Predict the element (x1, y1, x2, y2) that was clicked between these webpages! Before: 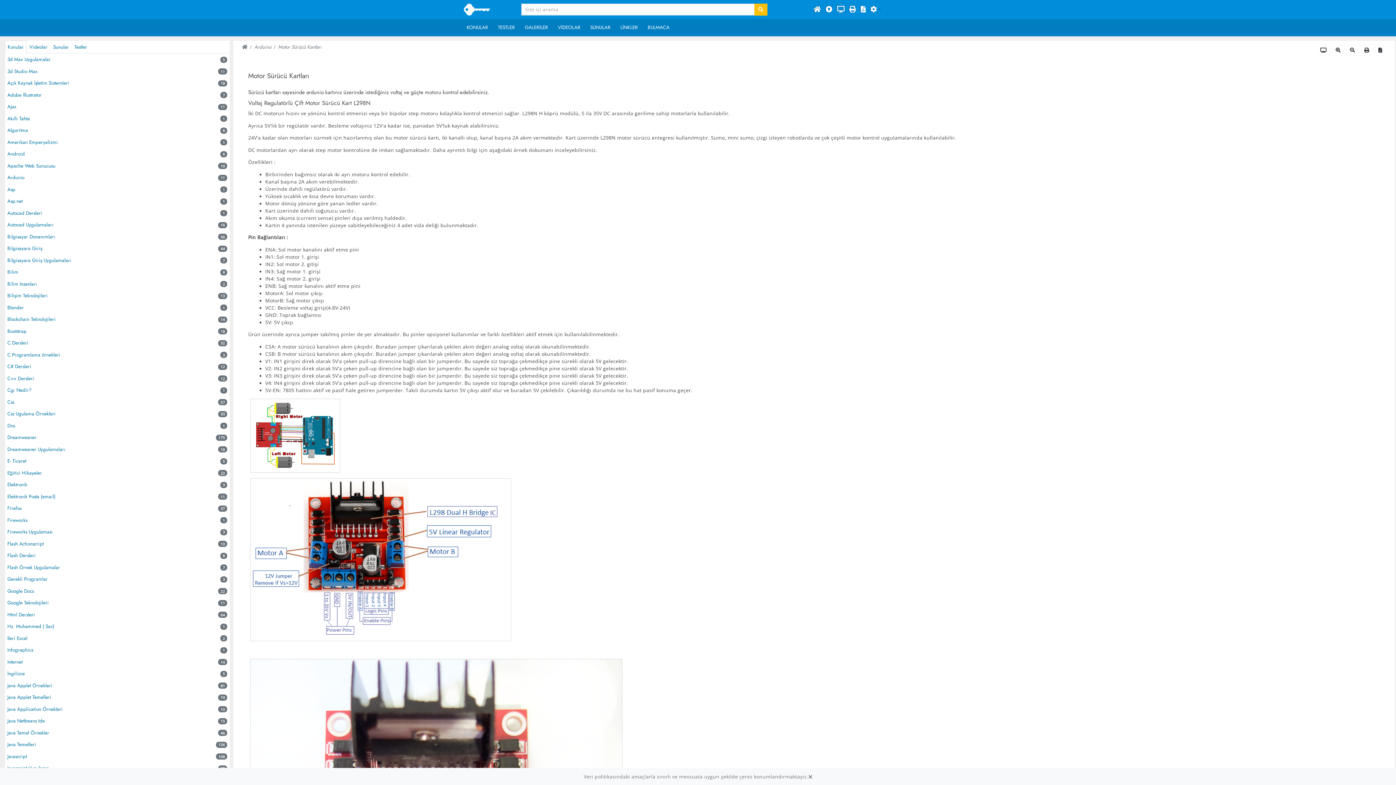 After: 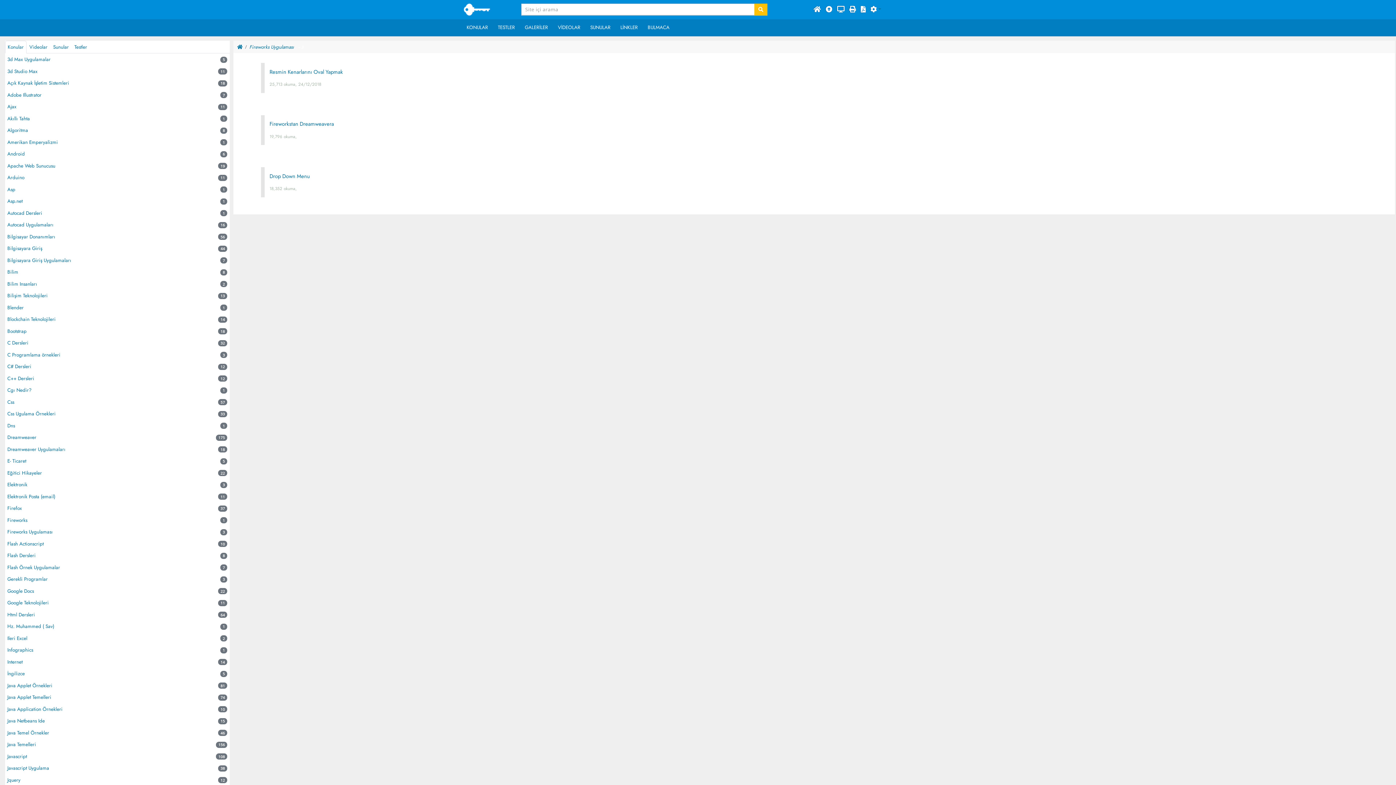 Action: bbox: (7, 528, 52, 536) label: Fireworks Uygulaması